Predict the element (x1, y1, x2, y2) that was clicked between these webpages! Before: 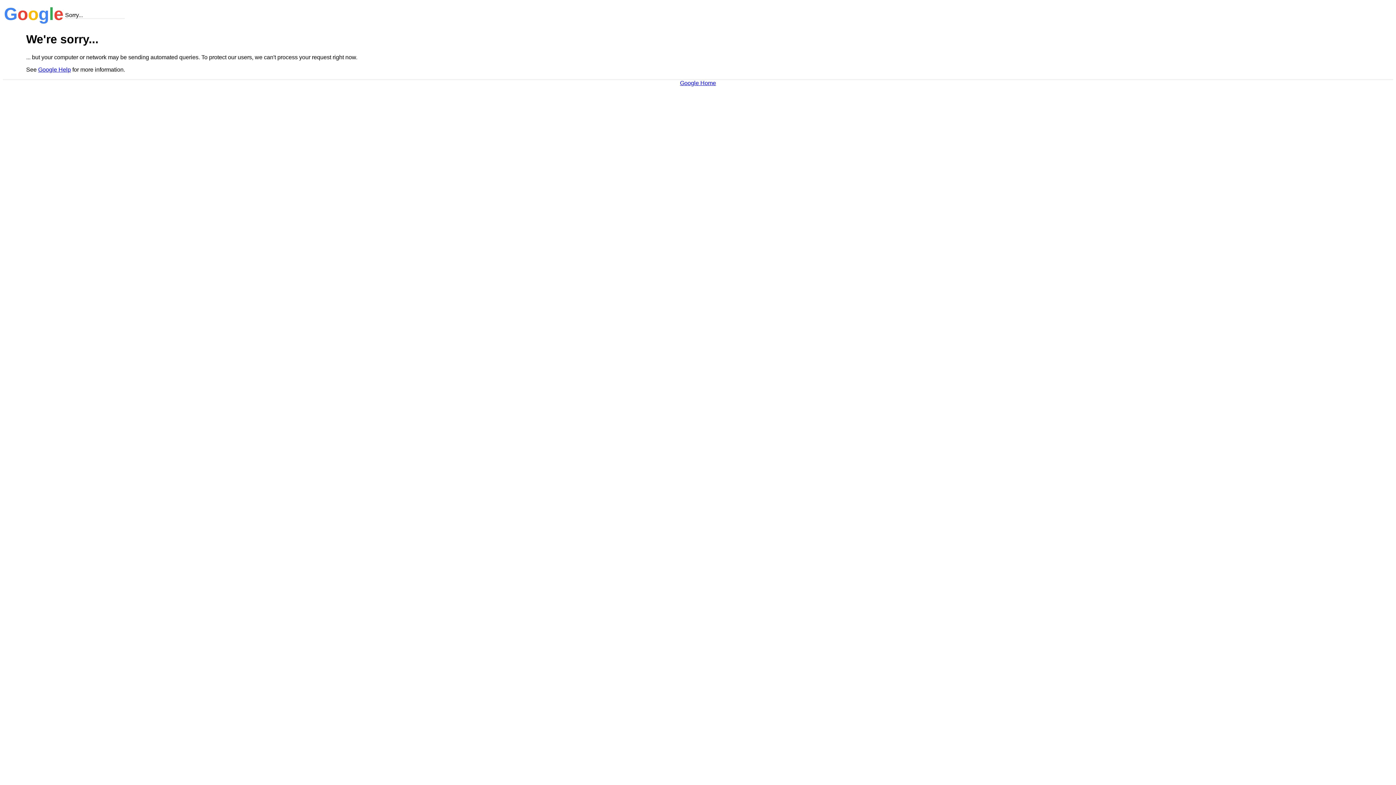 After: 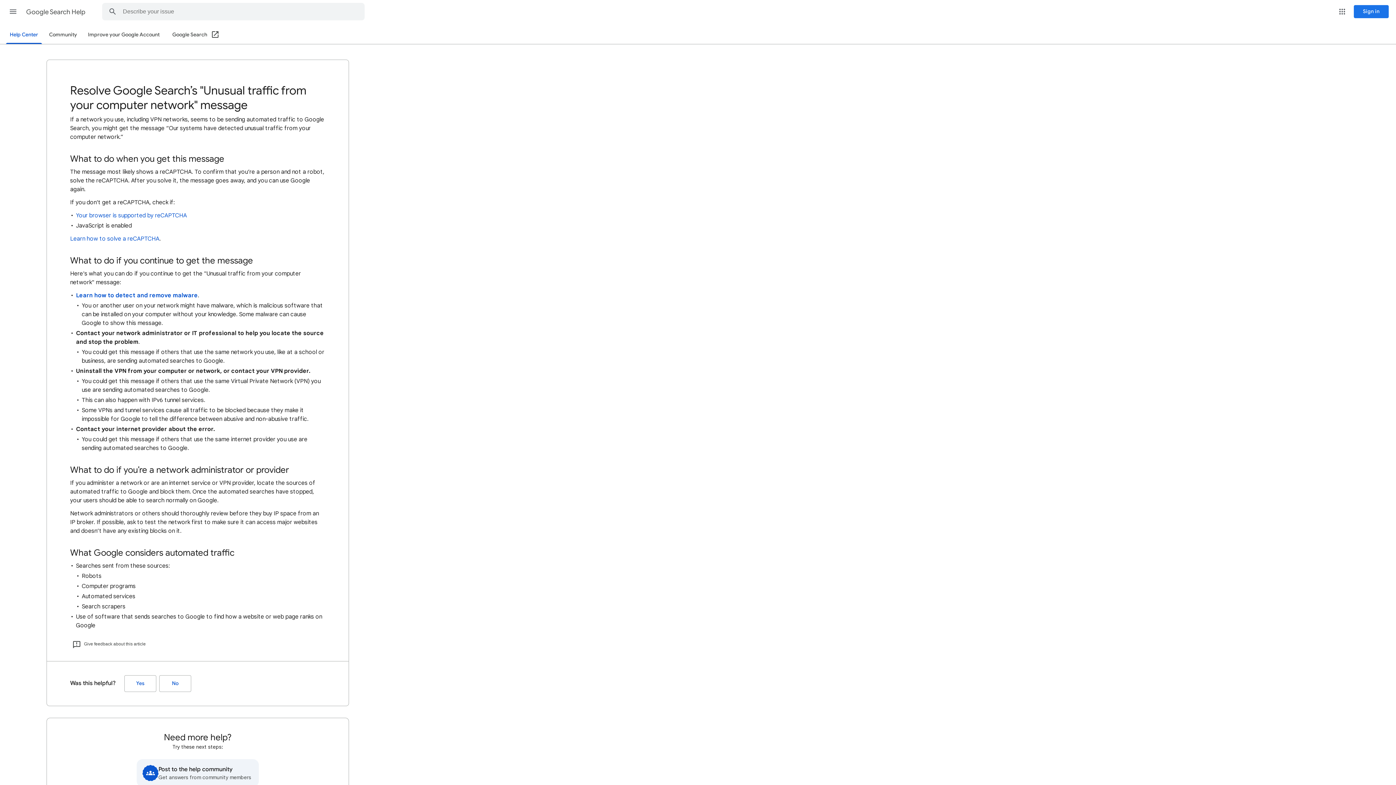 Action: bbox: (38, 66, 70, 72) label: Google Help